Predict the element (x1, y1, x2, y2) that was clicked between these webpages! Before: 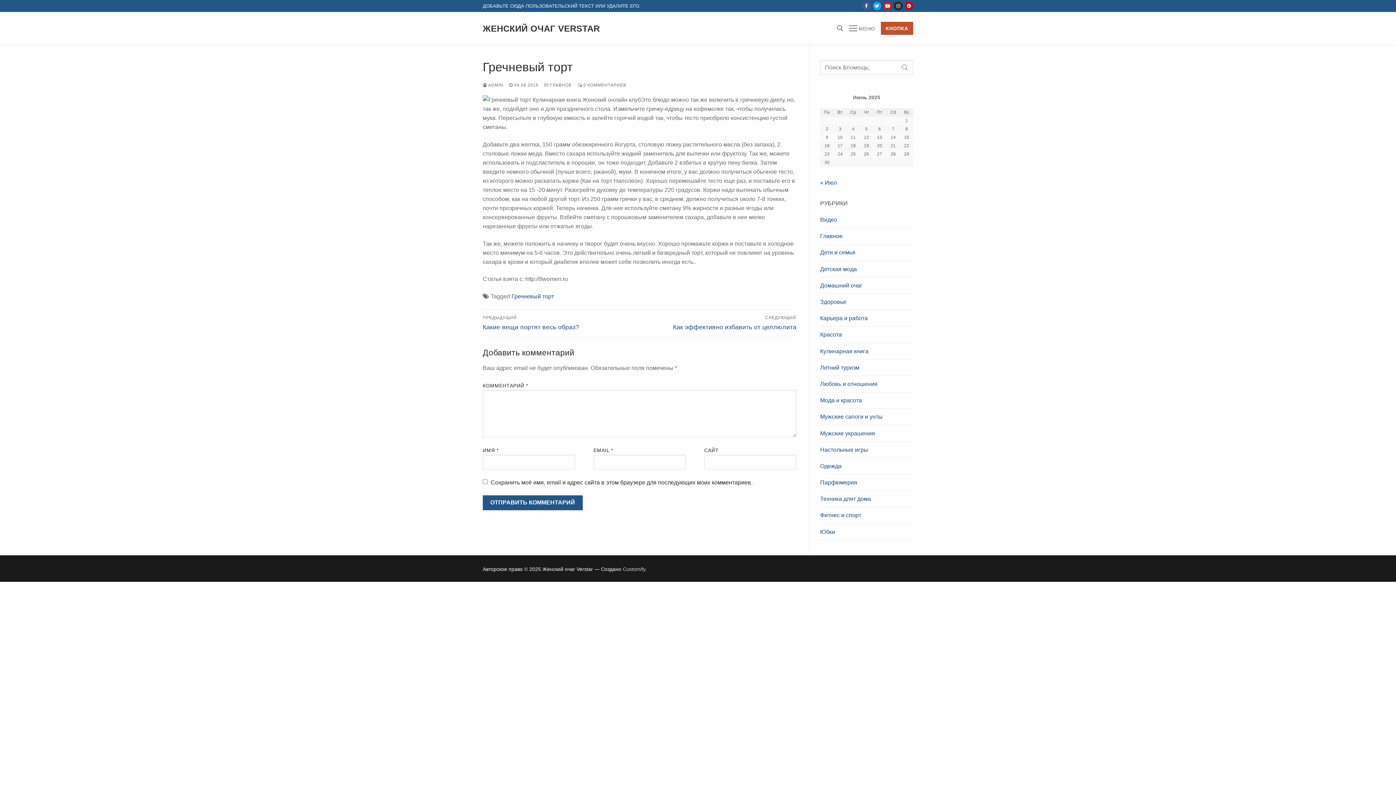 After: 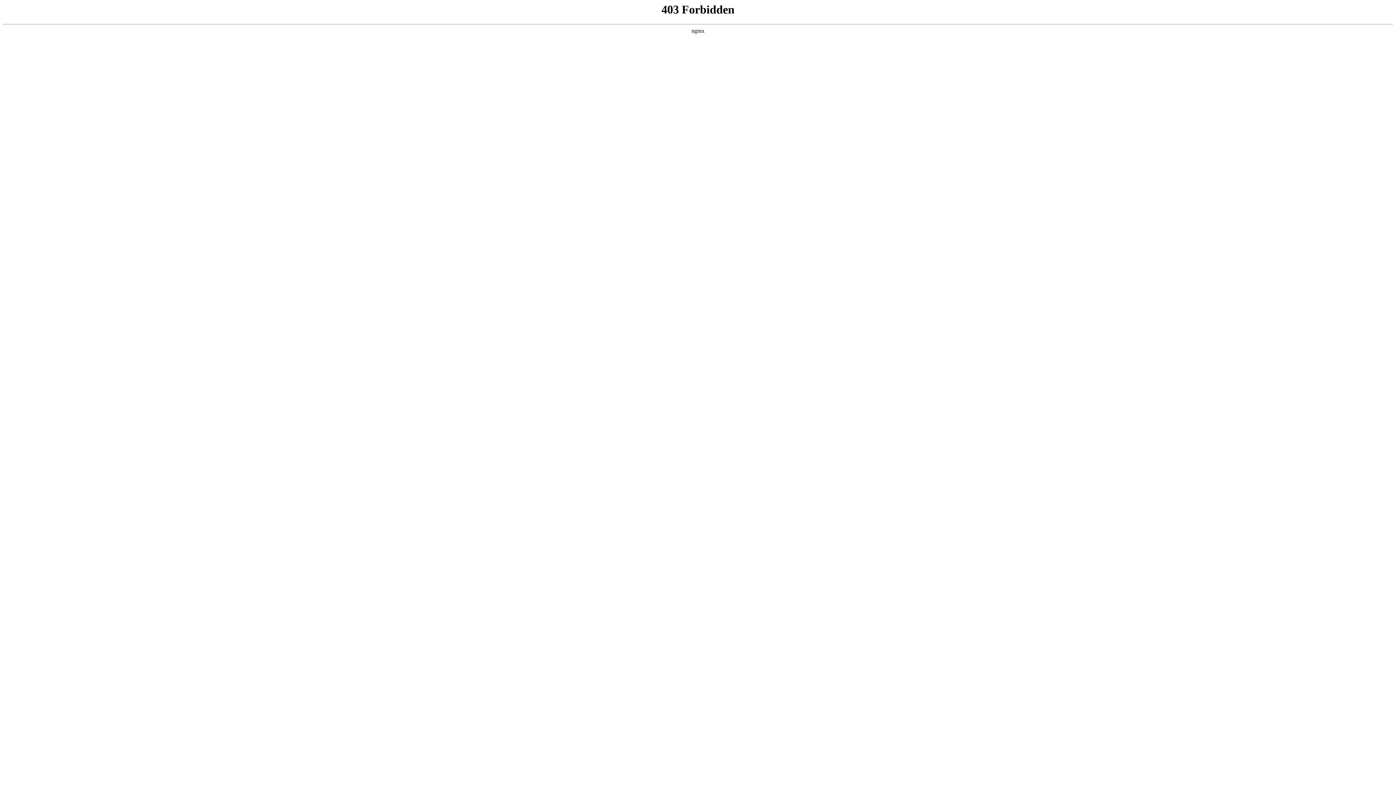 Action: label: Customify bbox: (622, 566, 645, 572)